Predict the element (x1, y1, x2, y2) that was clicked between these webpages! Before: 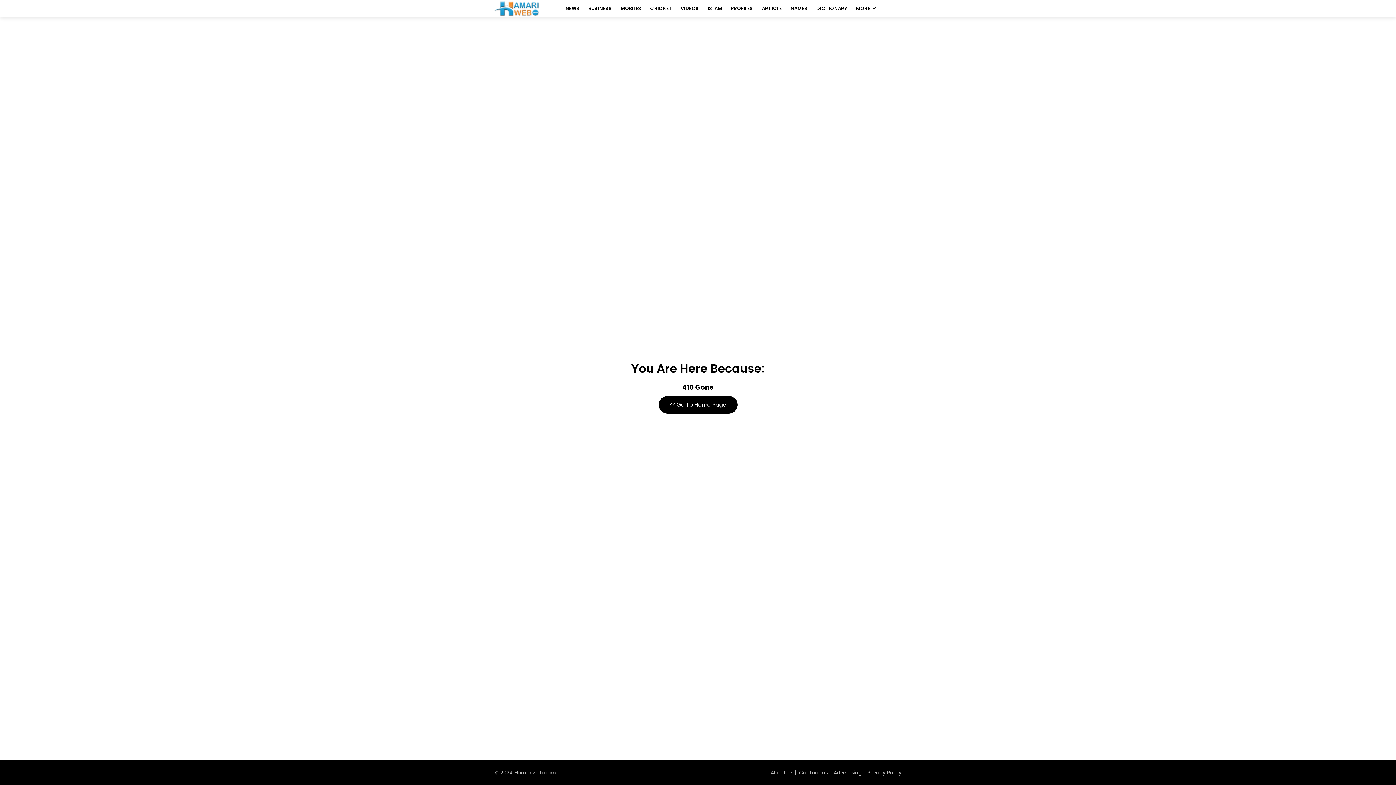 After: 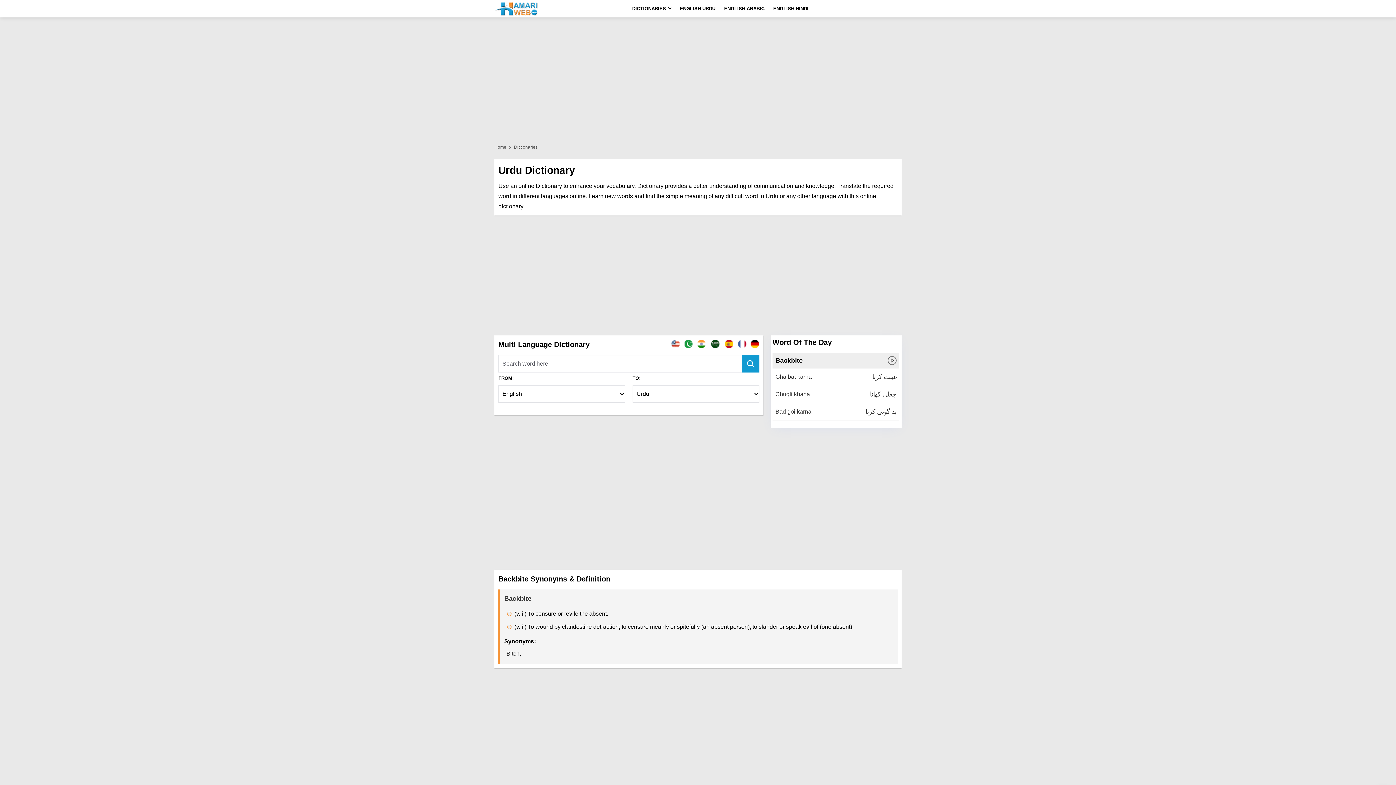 Action: bbox: (812, 0, 851, 17) label: DICTIONARY